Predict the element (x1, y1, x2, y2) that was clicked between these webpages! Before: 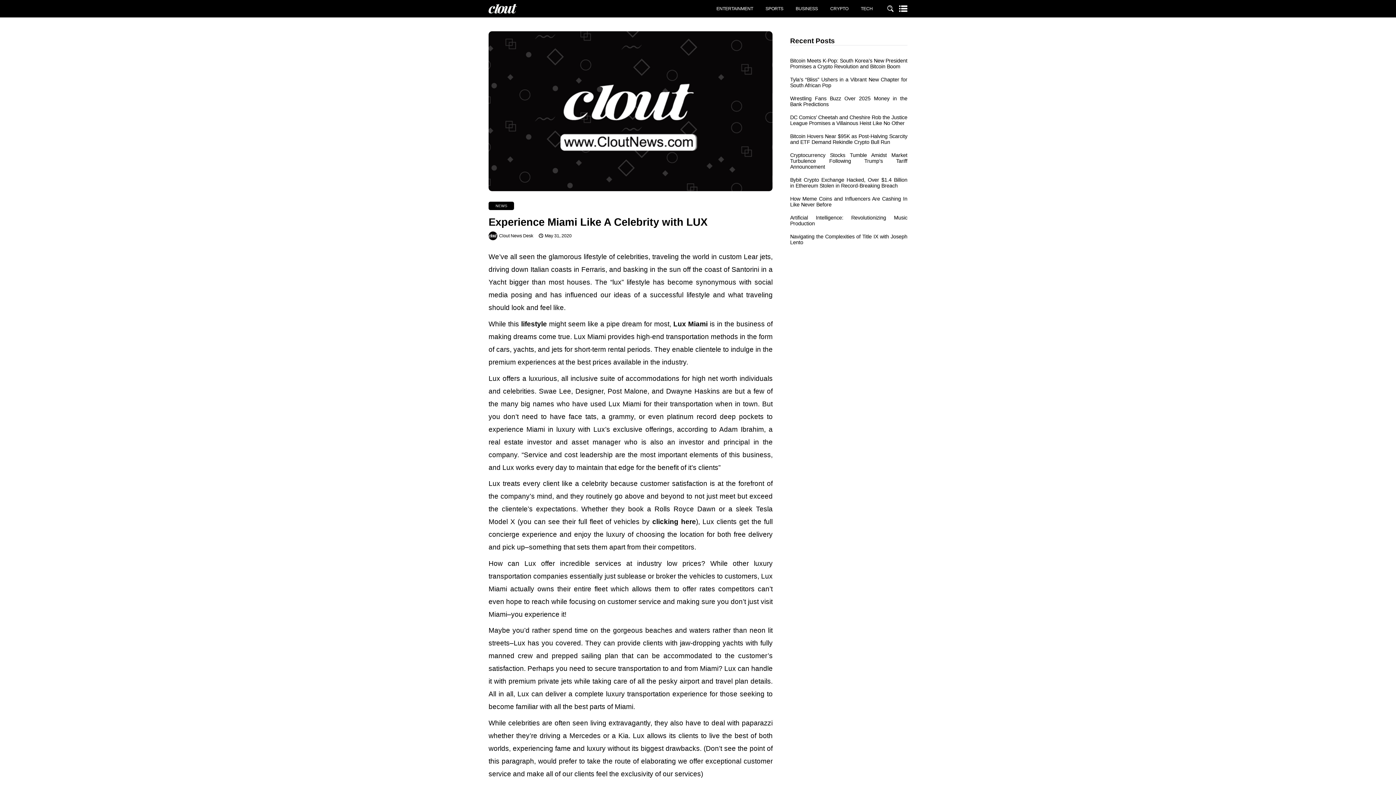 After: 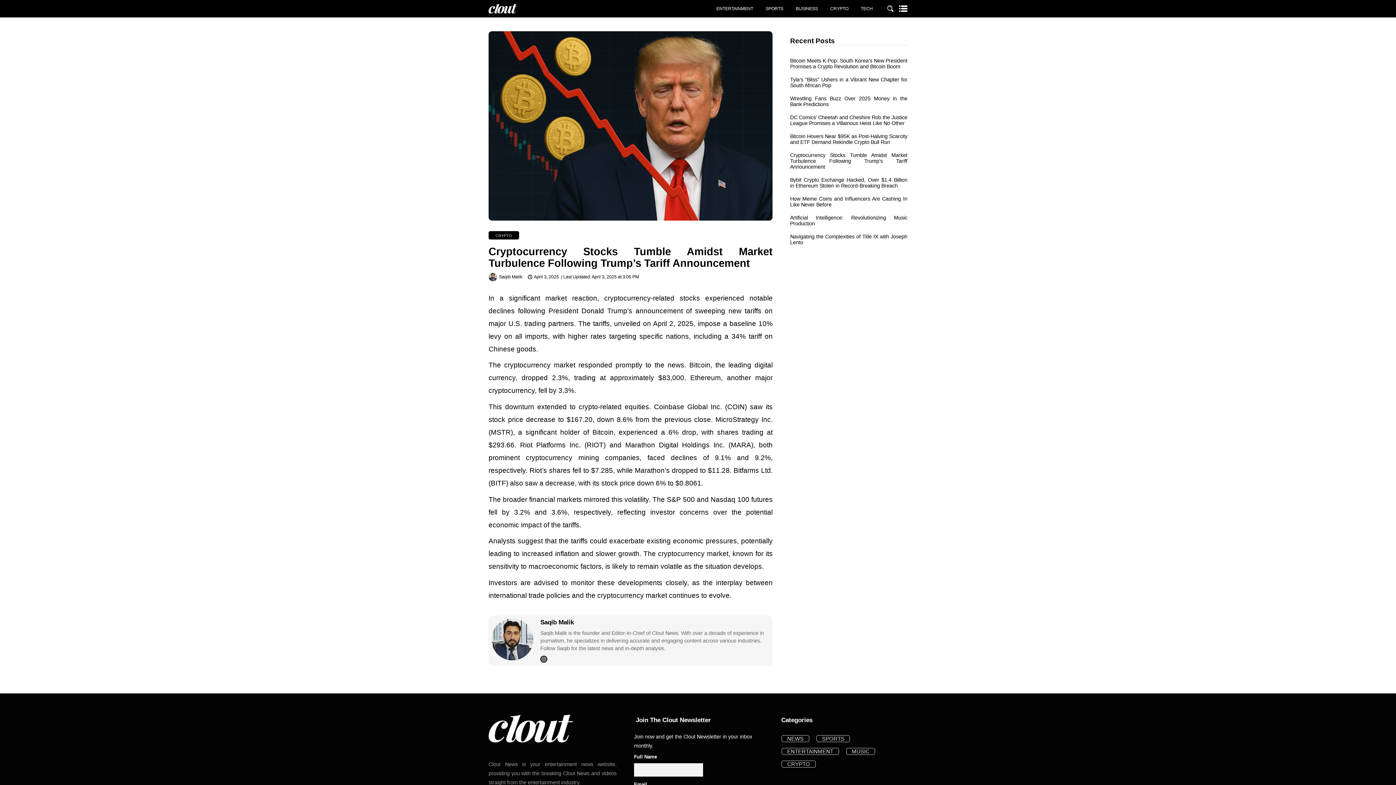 Action: bbox: (790, 152, 907, 169) label: Cryptocurrency Stocks Tumble Amidst Market Turbulence Following Trump’s Tariff Announcement